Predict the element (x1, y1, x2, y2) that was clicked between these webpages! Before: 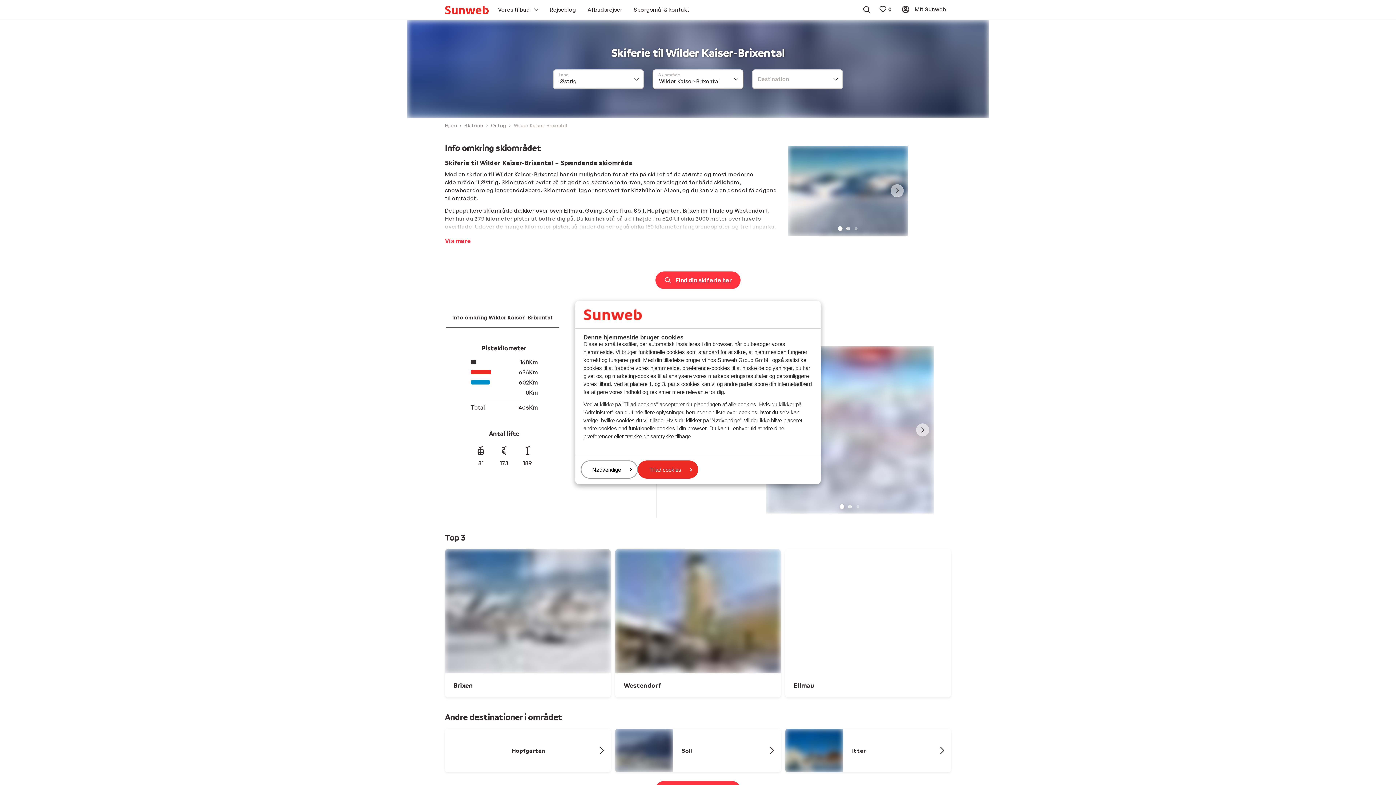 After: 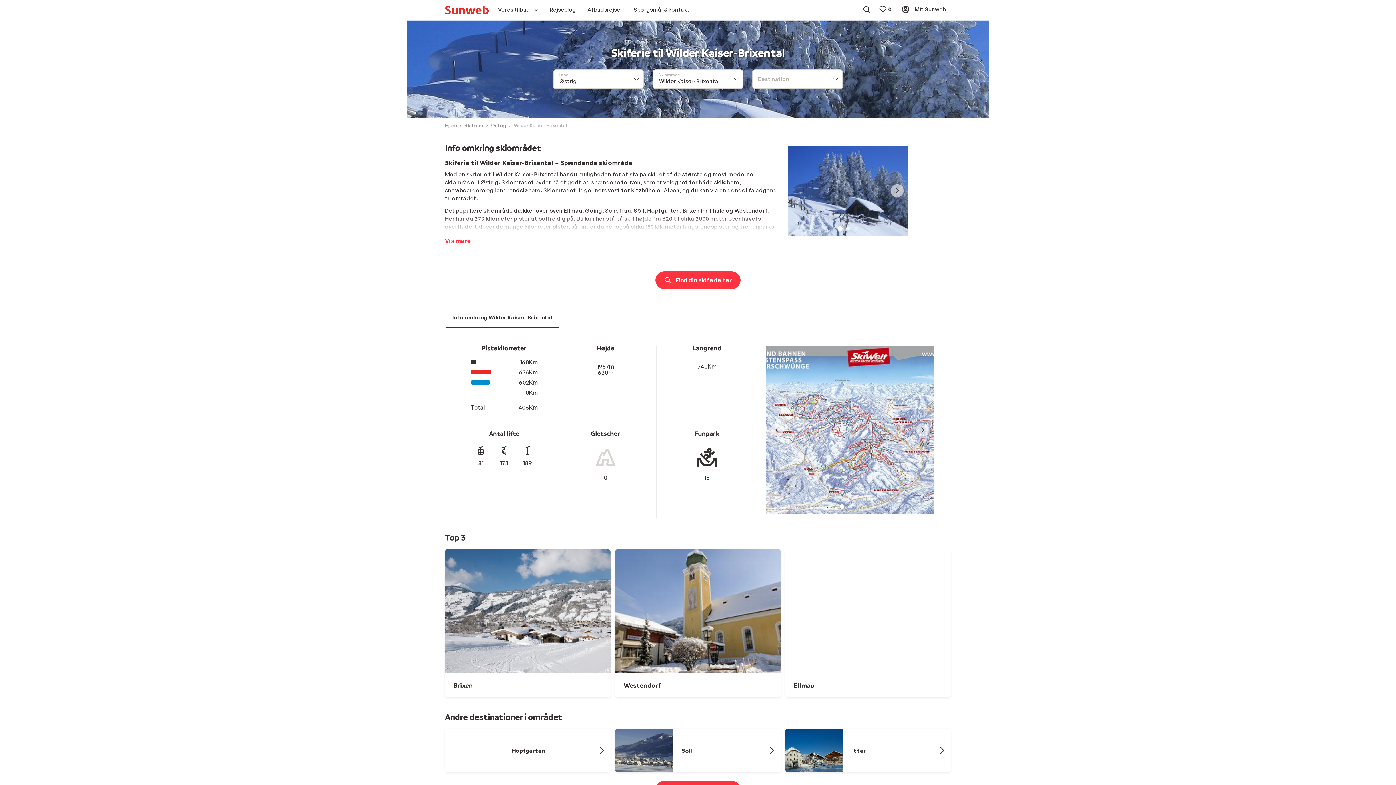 Action: label: Nødvendige bbox: (580, 460, 638, 478)